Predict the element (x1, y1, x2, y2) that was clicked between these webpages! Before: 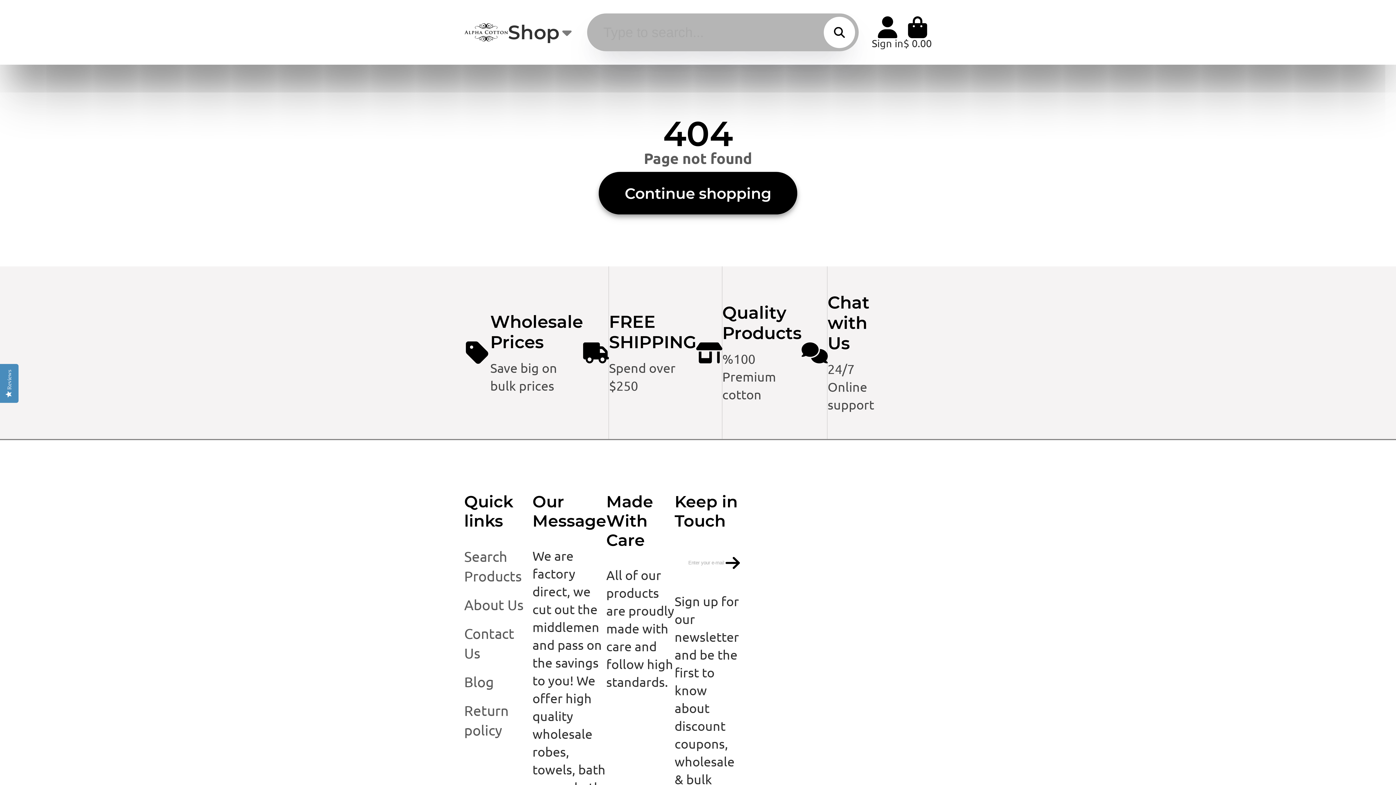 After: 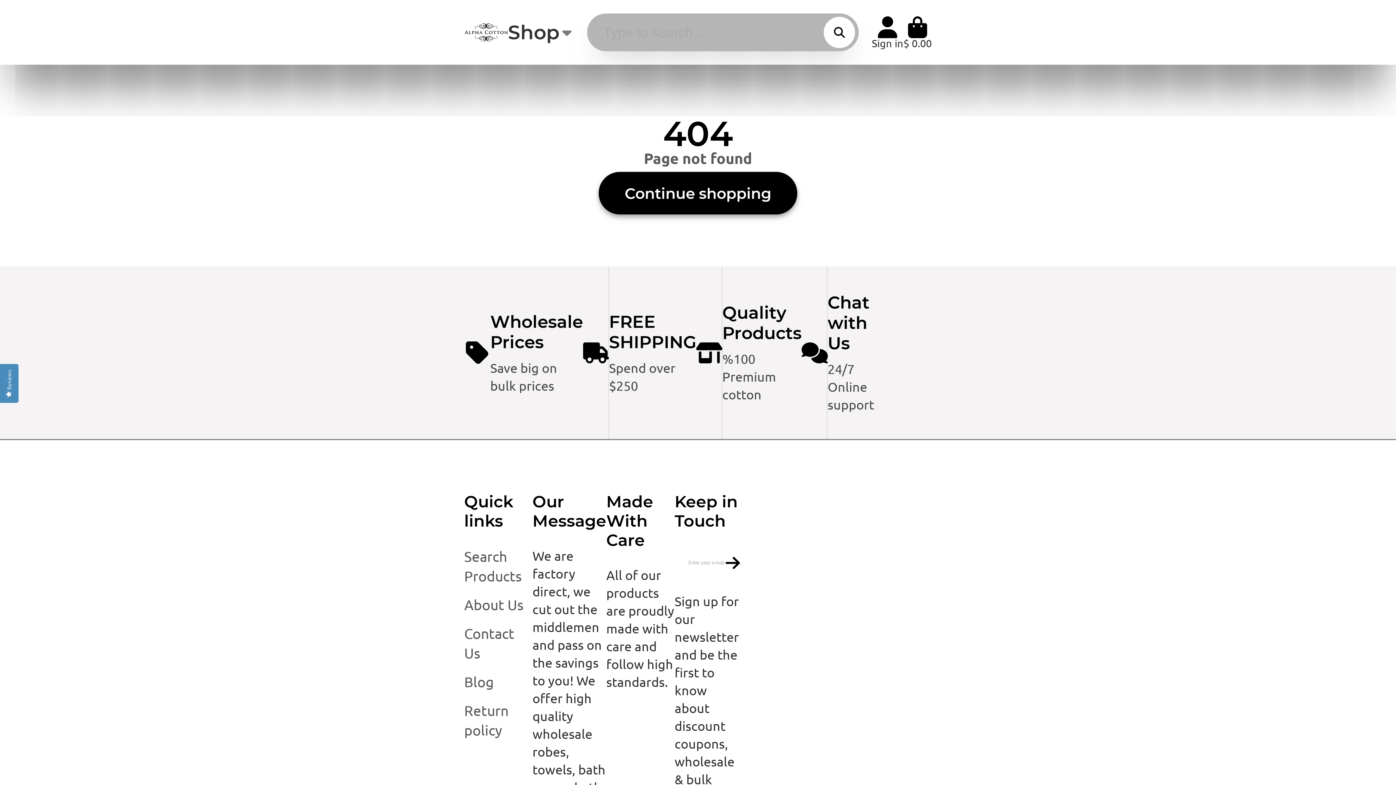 Action: bbox: (508, 0, 574, 64) label: Shop